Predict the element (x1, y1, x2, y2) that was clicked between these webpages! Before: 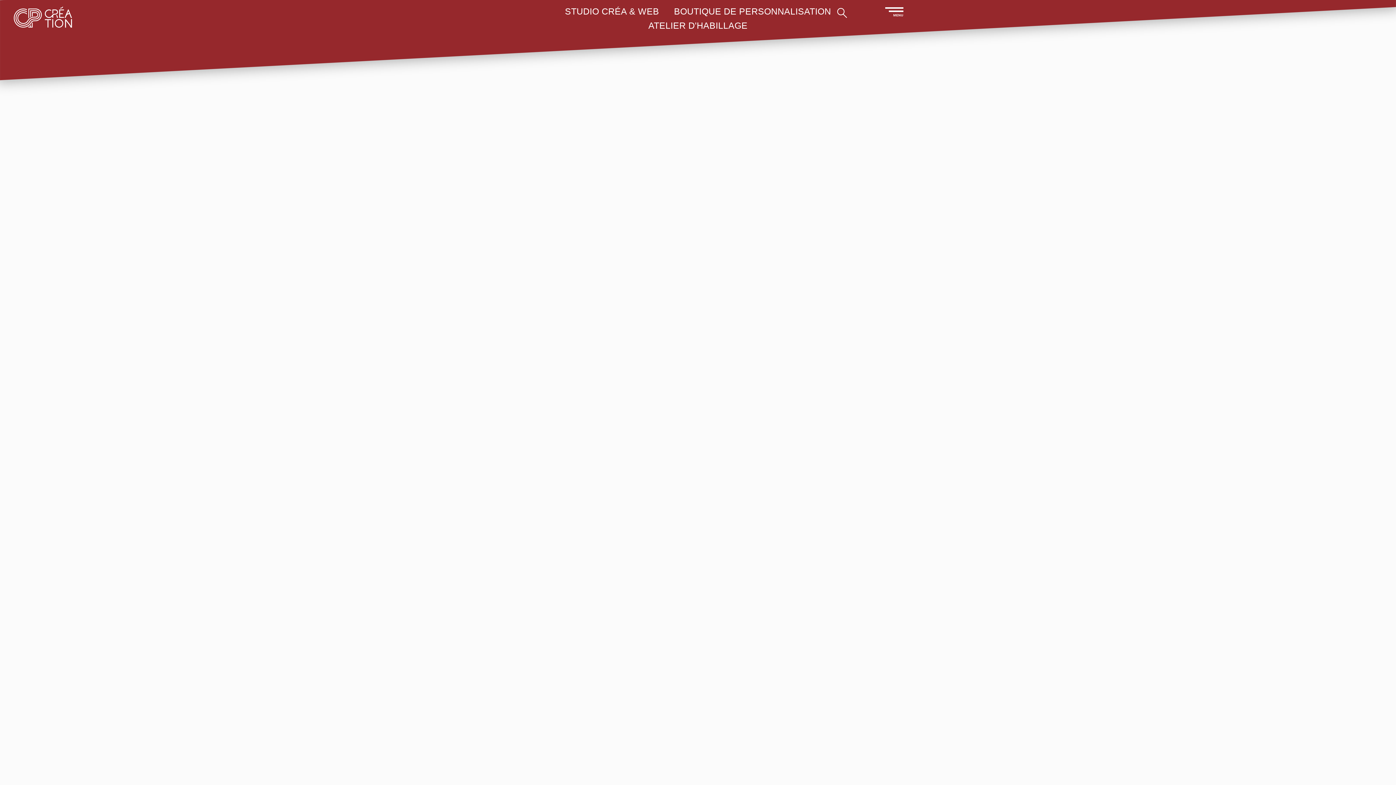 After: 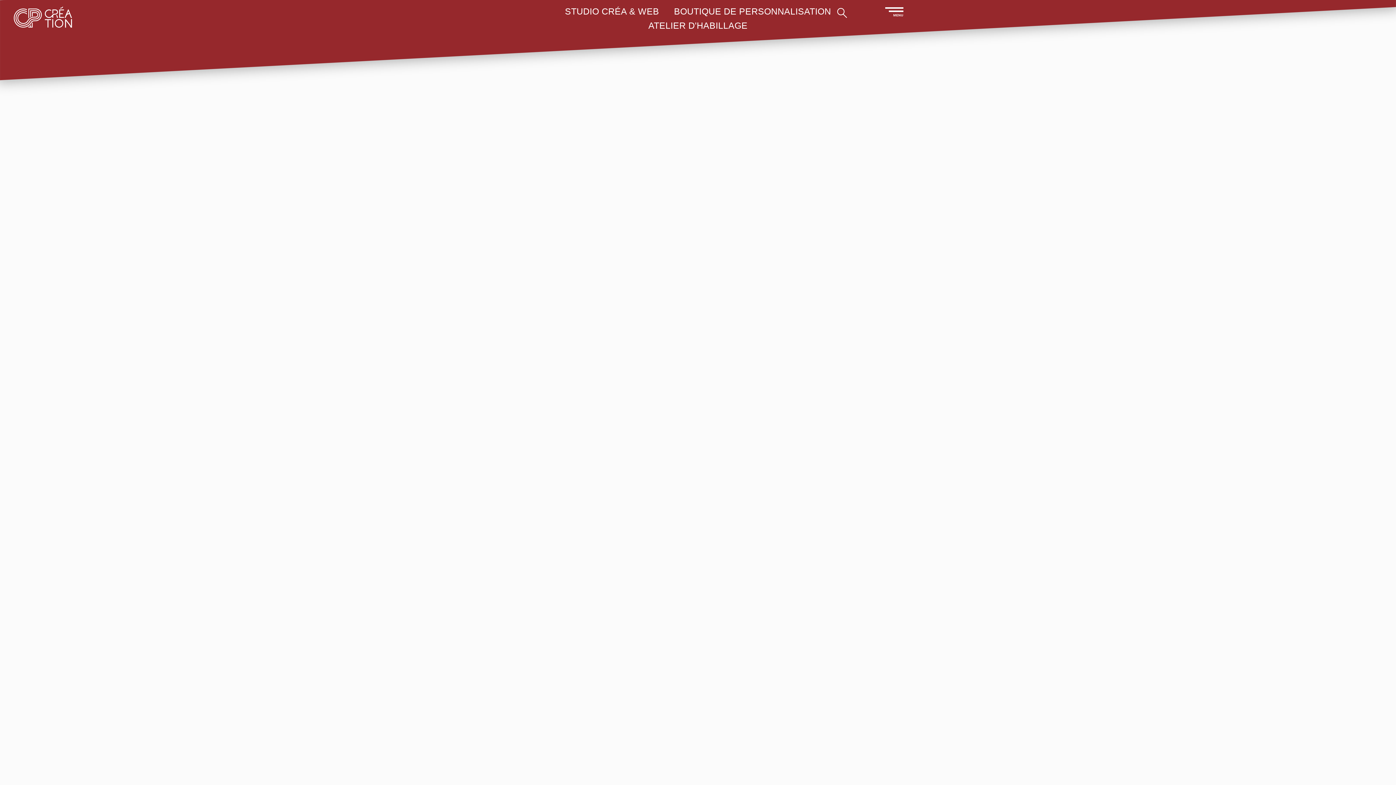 Action: bbox: (565, 6, 659, 16) label: STUDIO CRÉA & WEB